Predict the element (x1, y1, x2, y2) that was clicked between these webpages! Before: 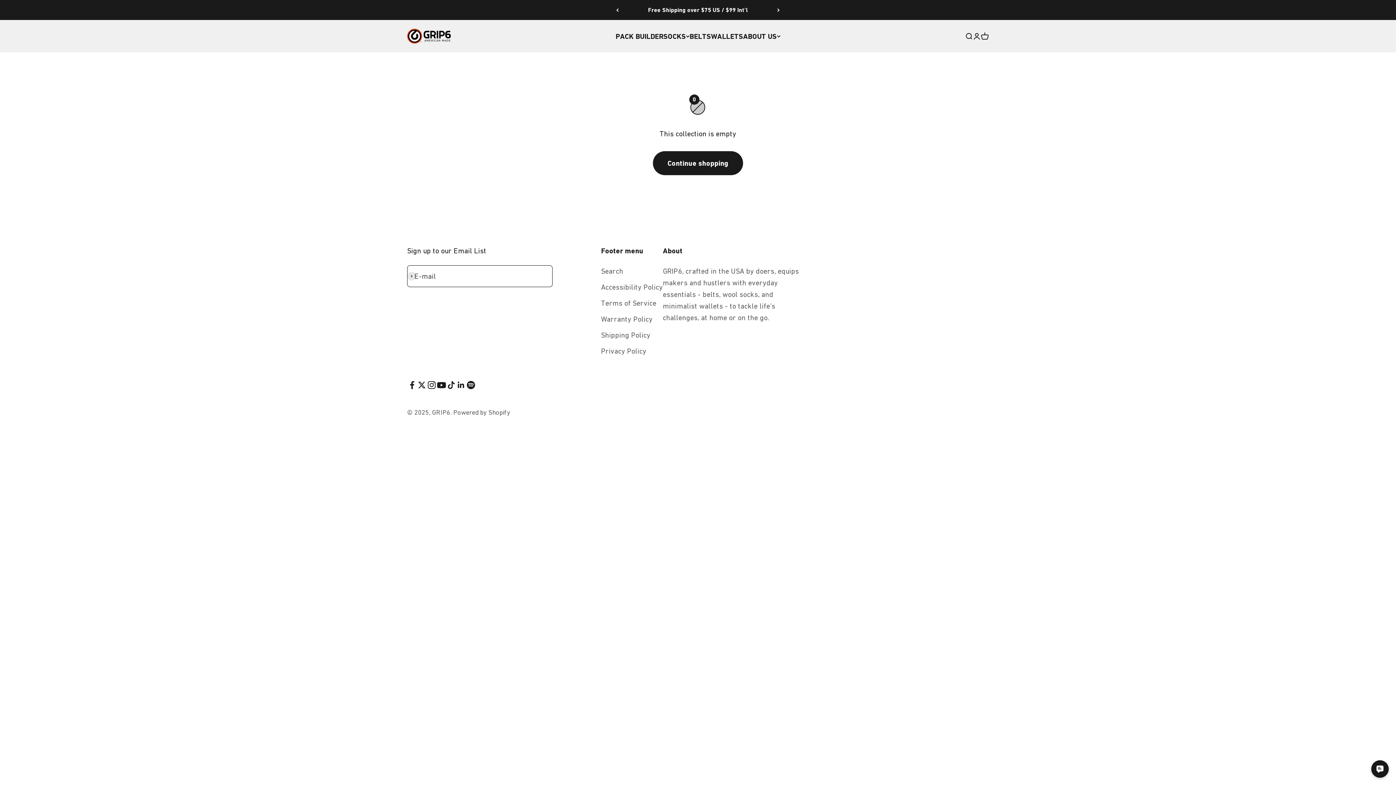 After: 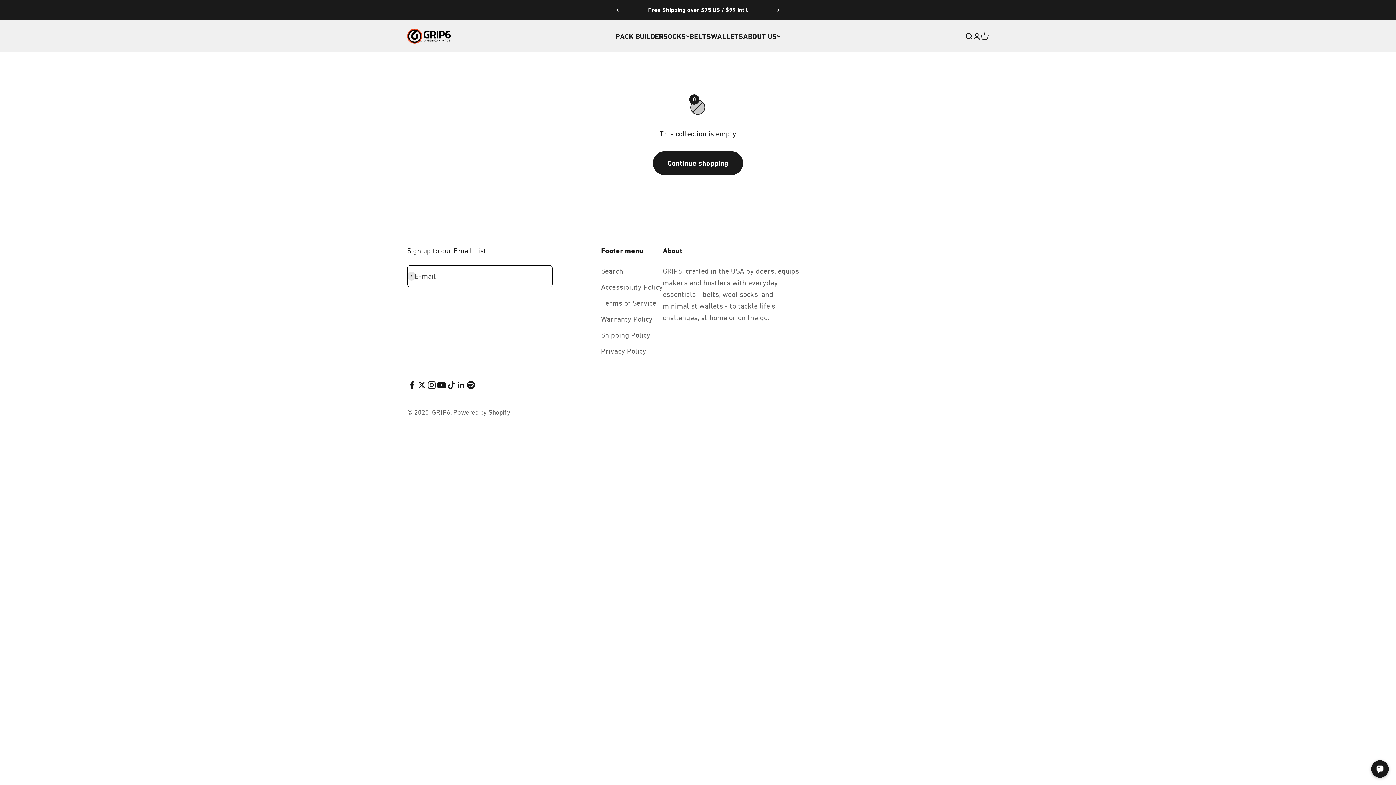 Action: bbox: (417, 380, 426, 390) label: Follow on Twitter